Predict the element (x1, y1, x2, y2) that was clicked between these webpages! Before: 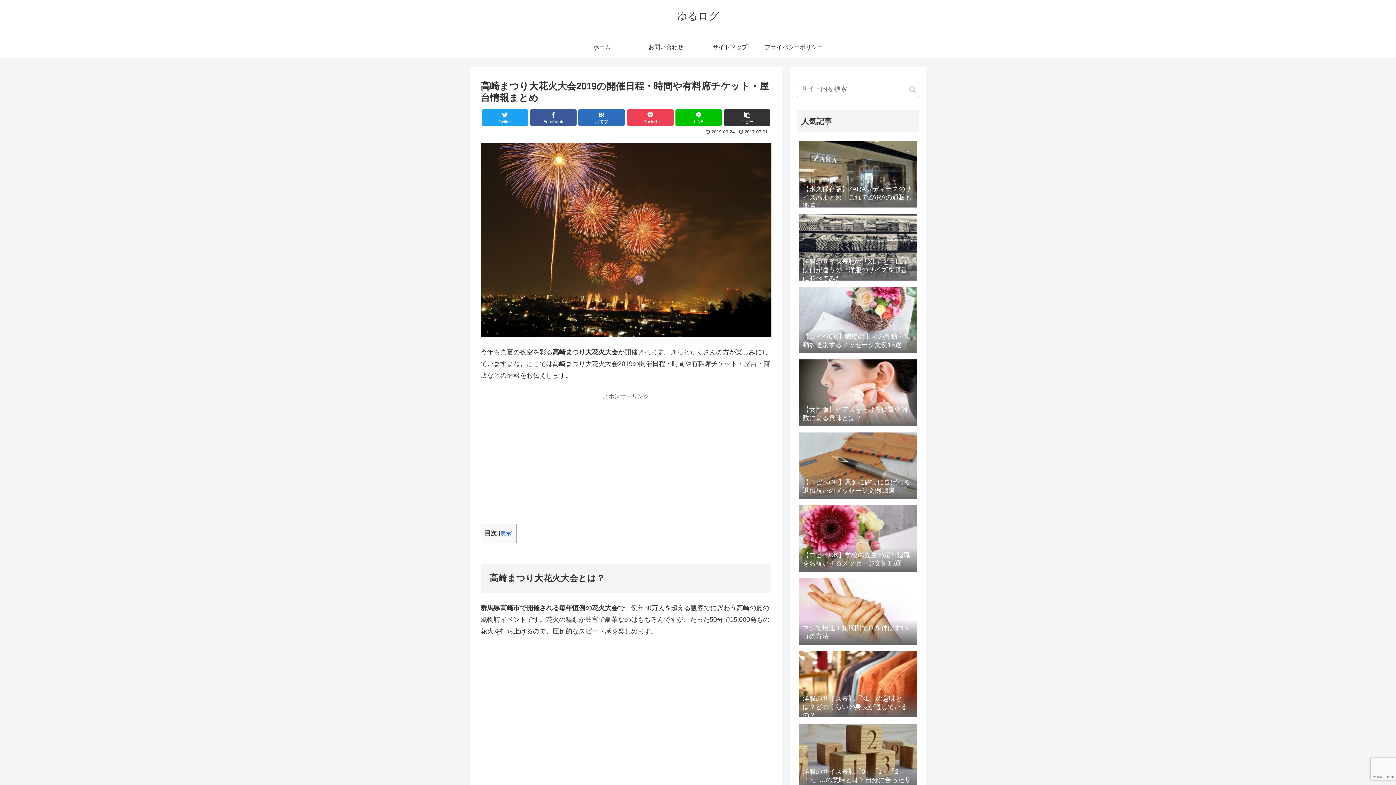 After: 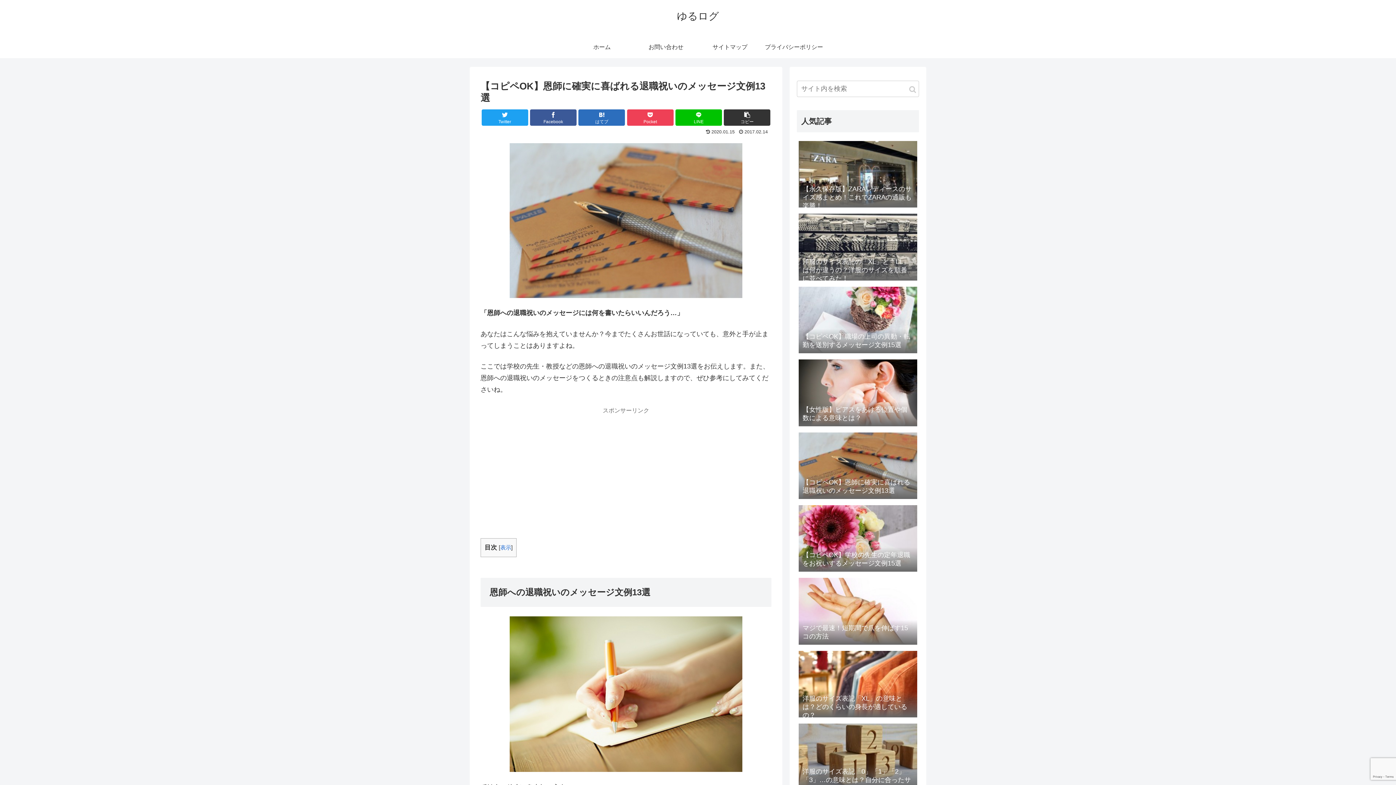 Action: label: 【コピペOK】恩師に確実に喜ばれる退職祝いのメッセージ文例13選 bbox: (797, 429, 919, 501)